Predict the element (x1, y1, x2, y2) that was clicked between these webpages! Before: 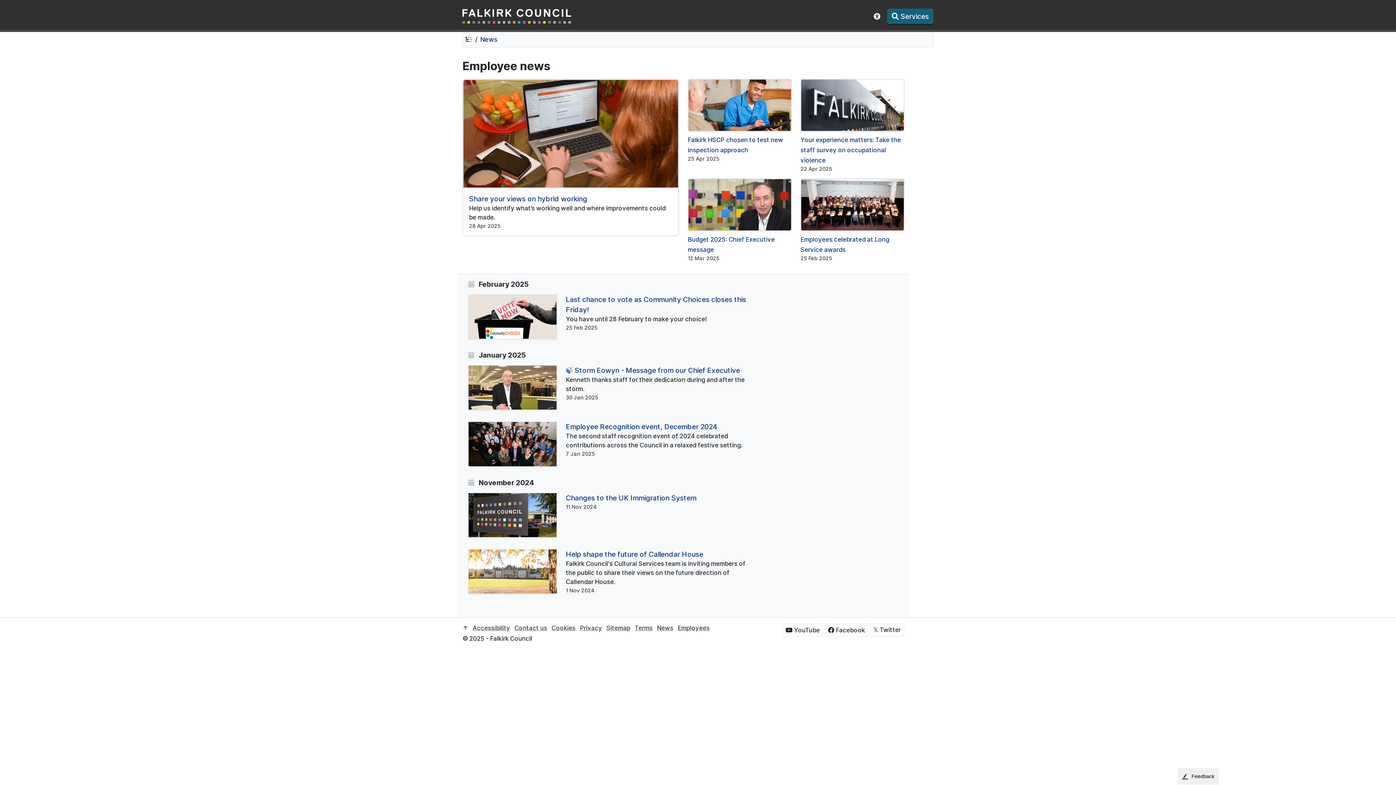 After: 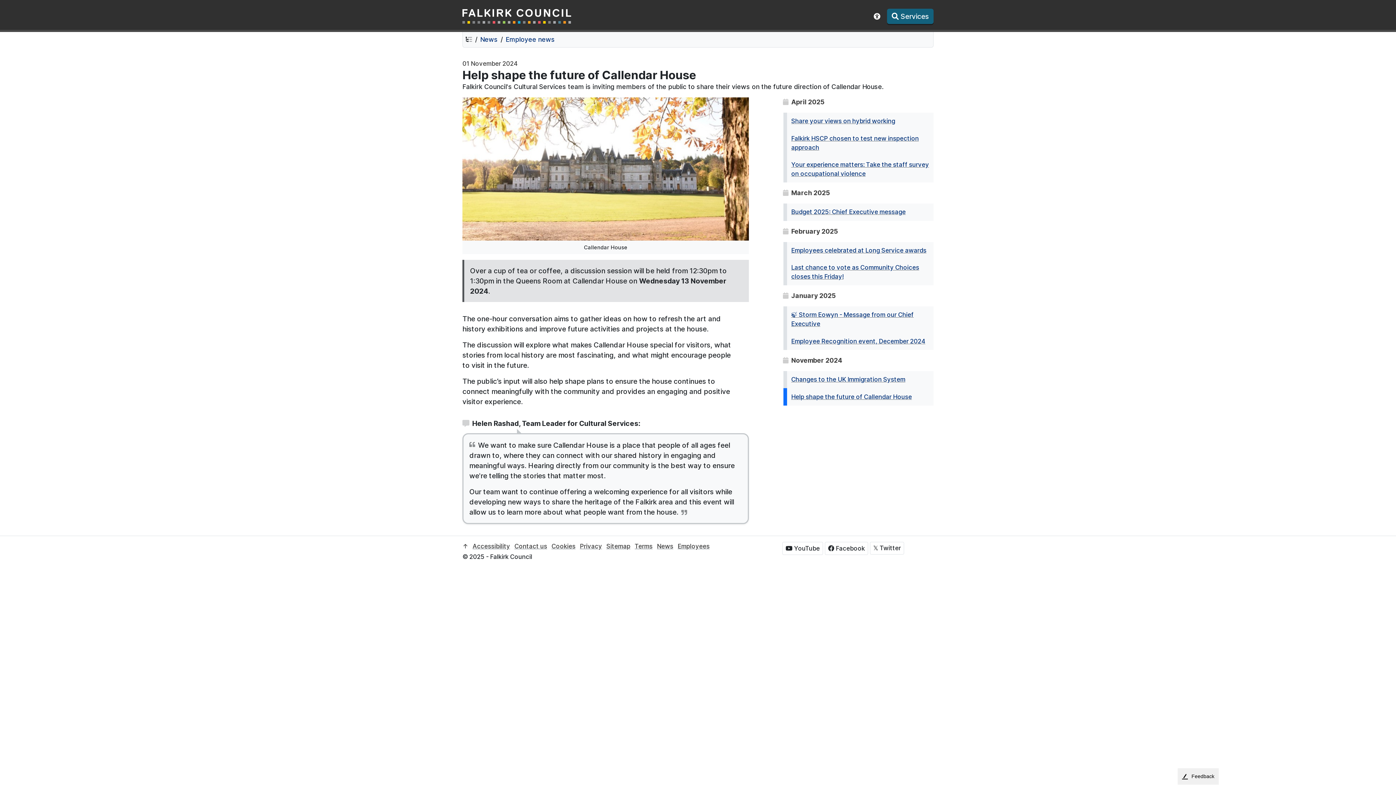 Action: bbox: (565, 550, 703, 558) label: Help shape the future of Callendar House